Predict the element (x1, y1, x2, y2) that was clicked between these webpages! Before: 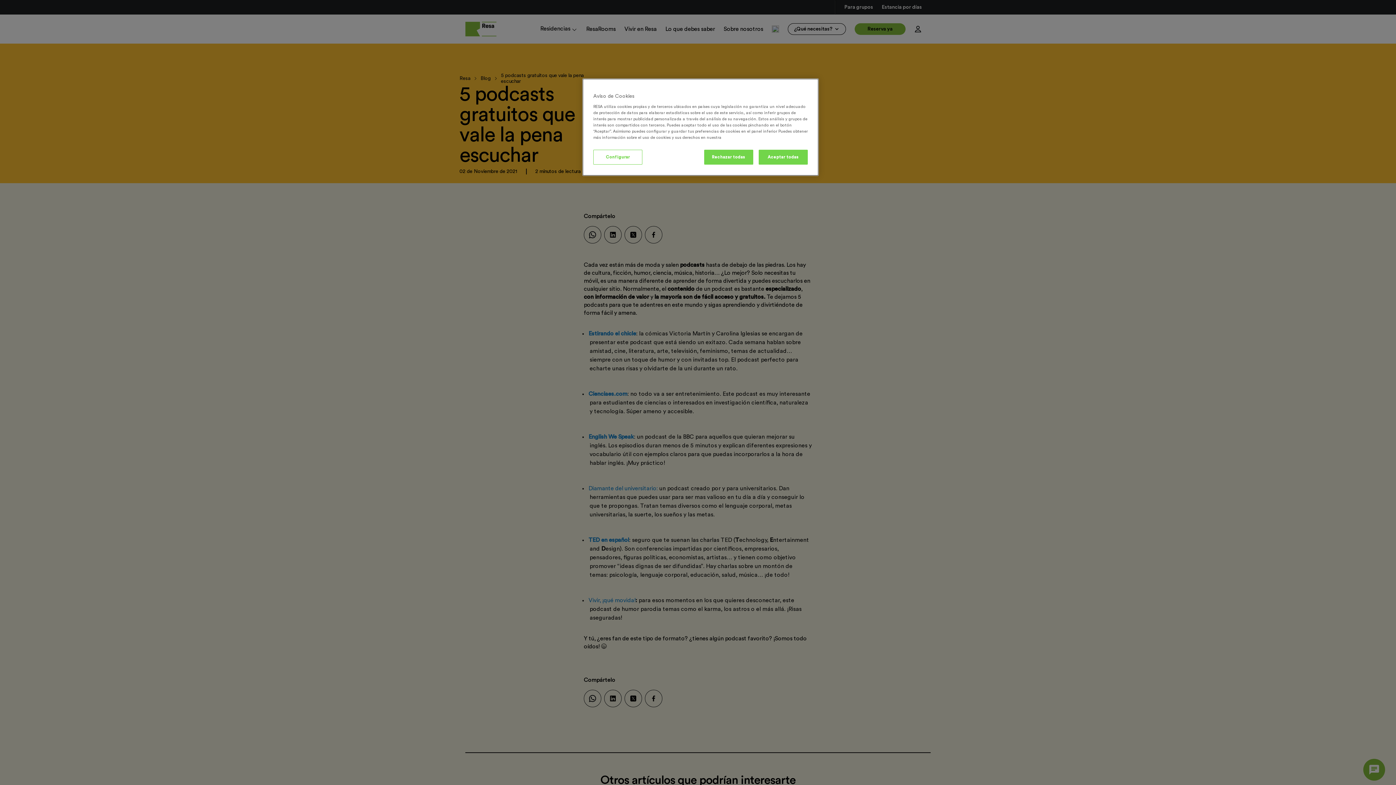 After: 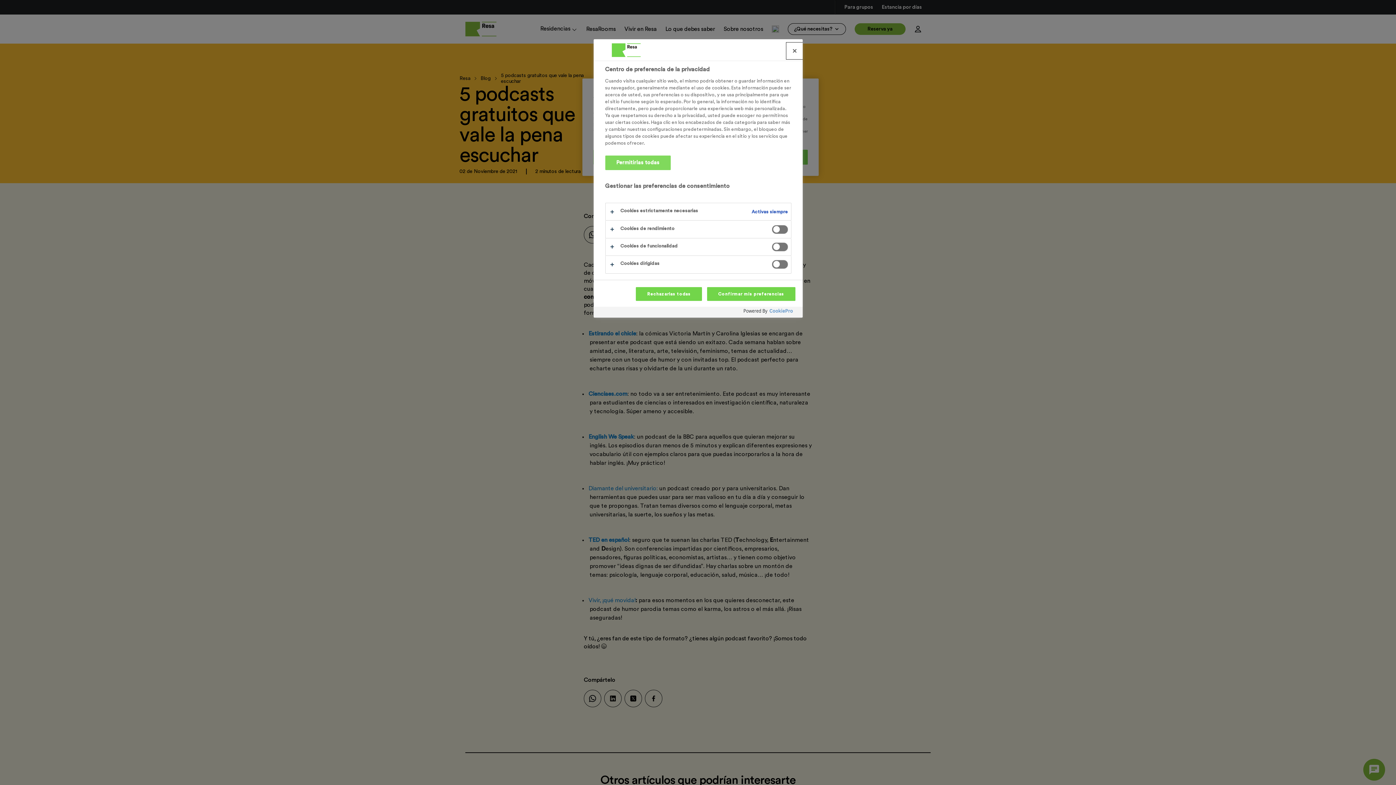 Action: label: Configurar bbox: (593, 149, 642, 164)